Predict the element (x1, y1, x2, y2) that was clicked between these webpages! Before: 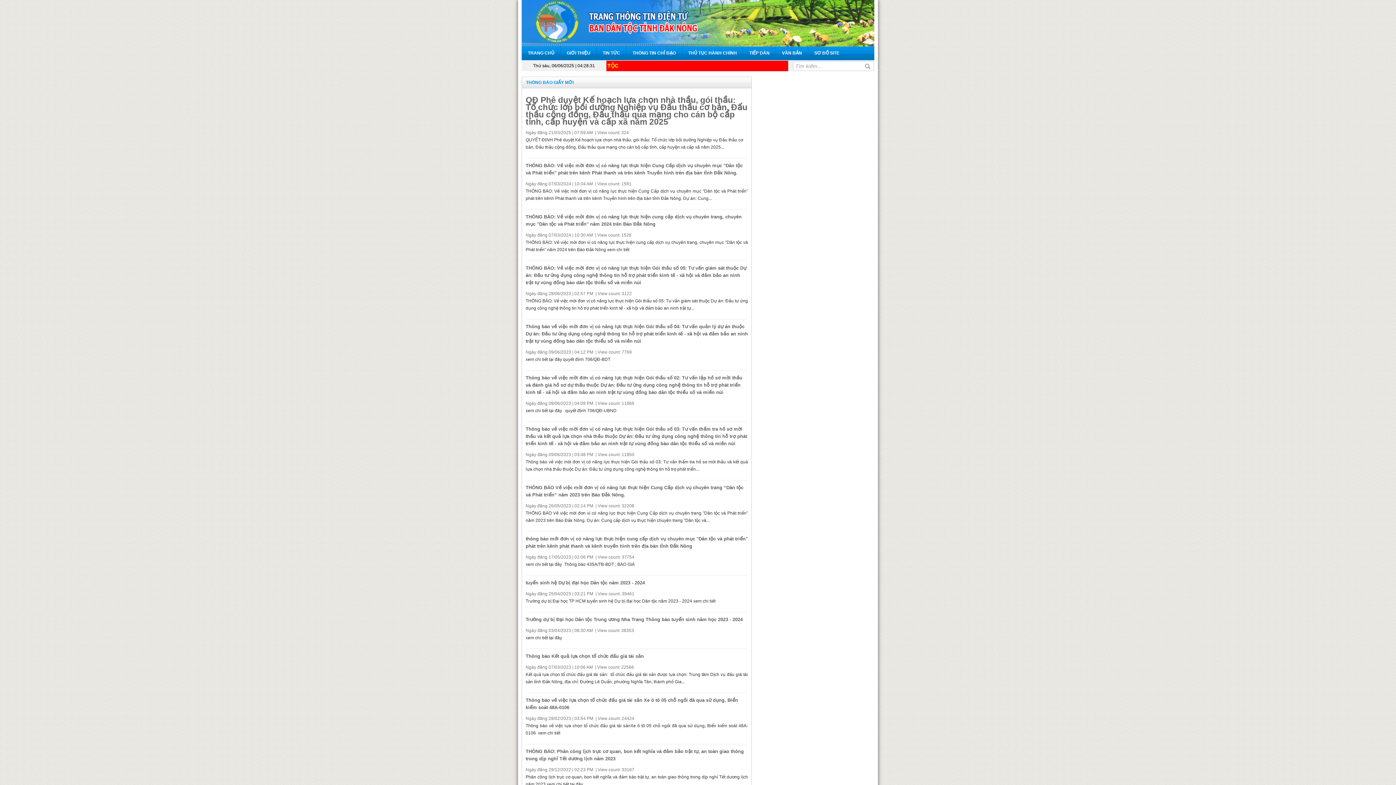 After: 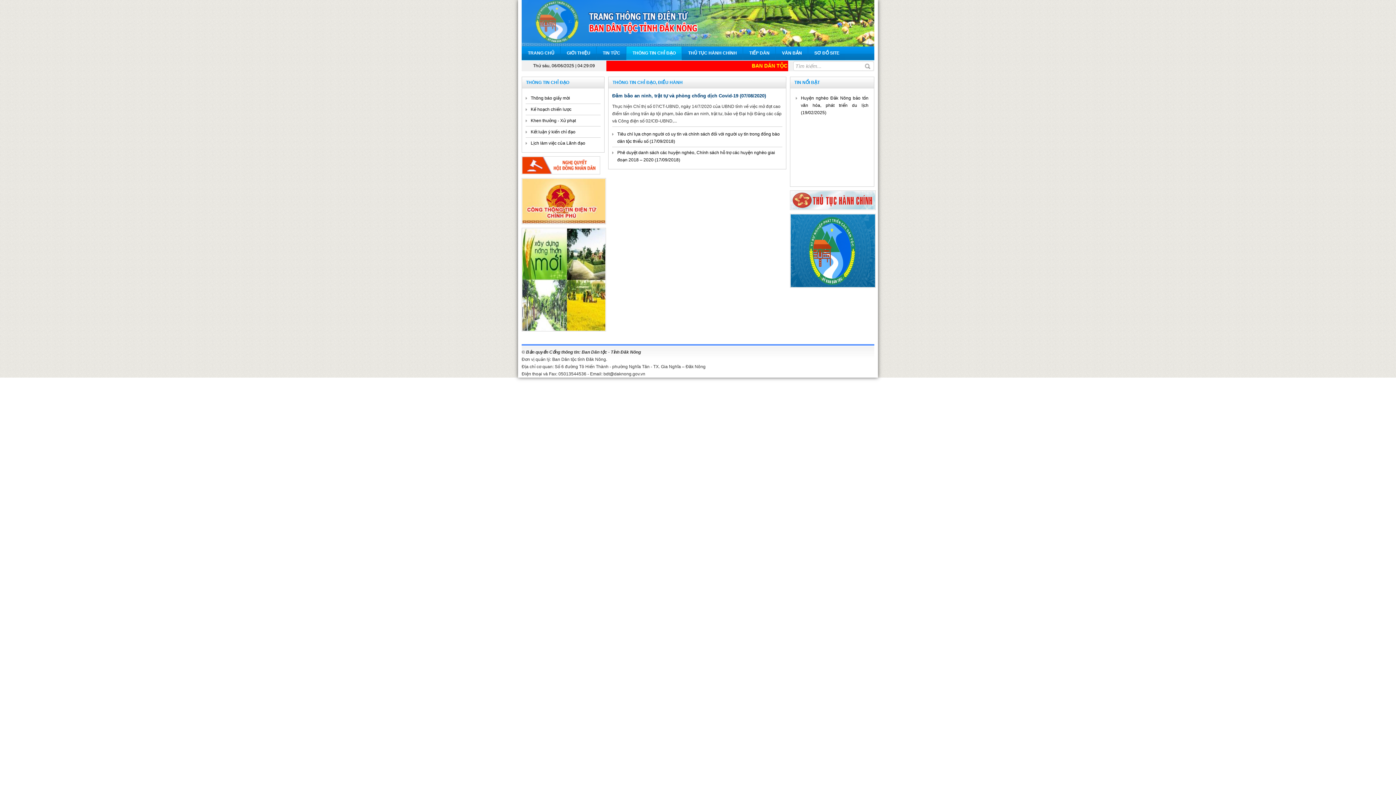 Action: bbox: (632, 46, 676, 60) label: THÔNG TIN CHỈ ĐẠO